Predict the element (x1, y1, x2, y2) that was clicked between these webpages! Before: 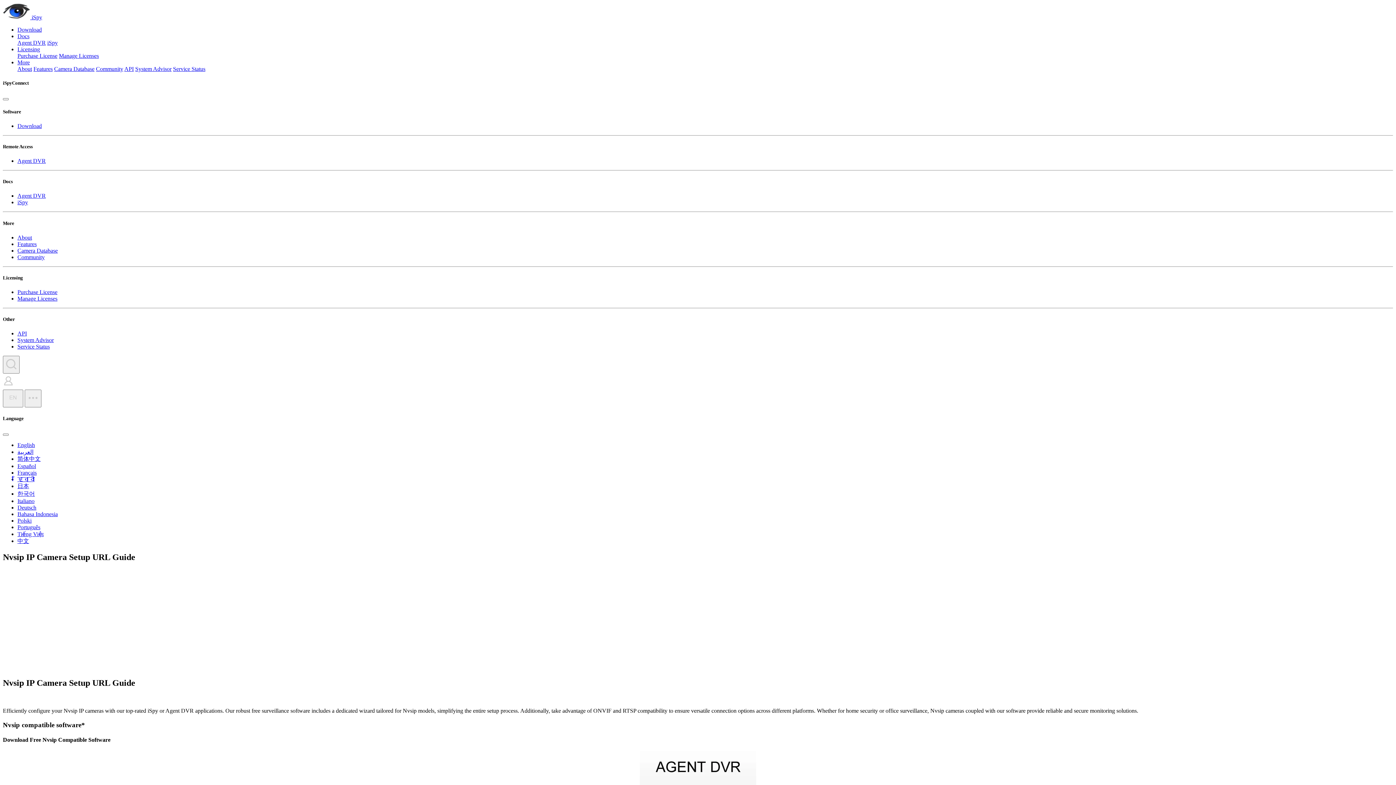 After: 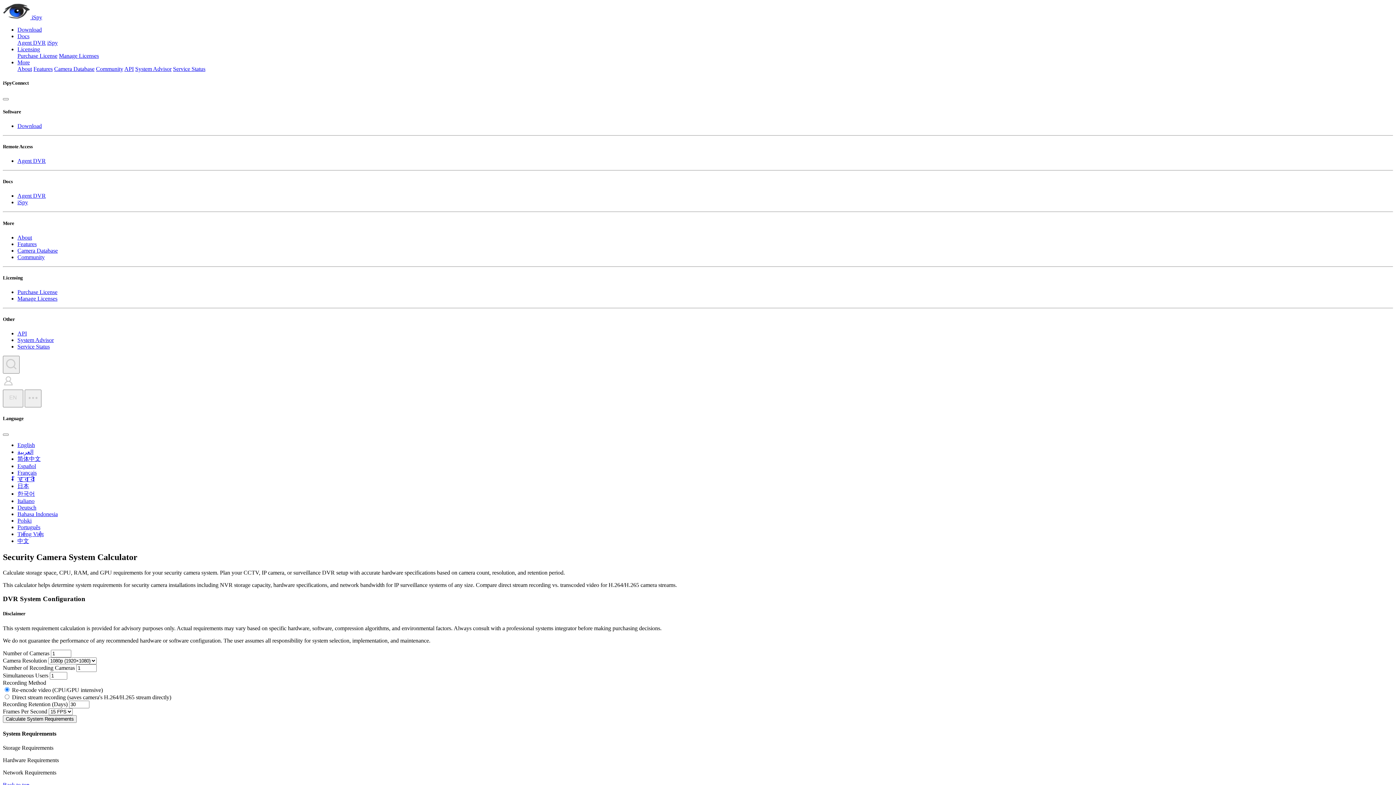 Action: label: System Advisor bbox: (17, 337, 53, 343)